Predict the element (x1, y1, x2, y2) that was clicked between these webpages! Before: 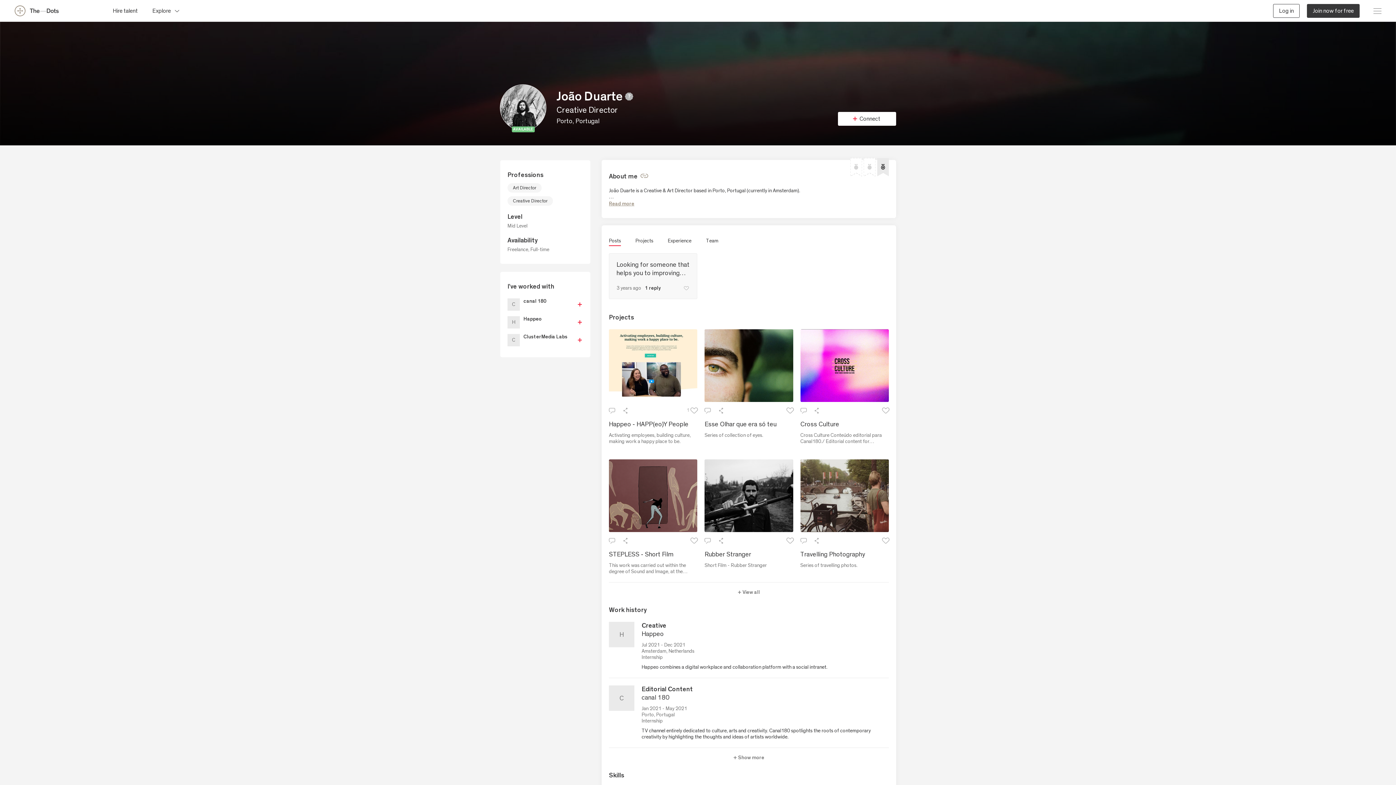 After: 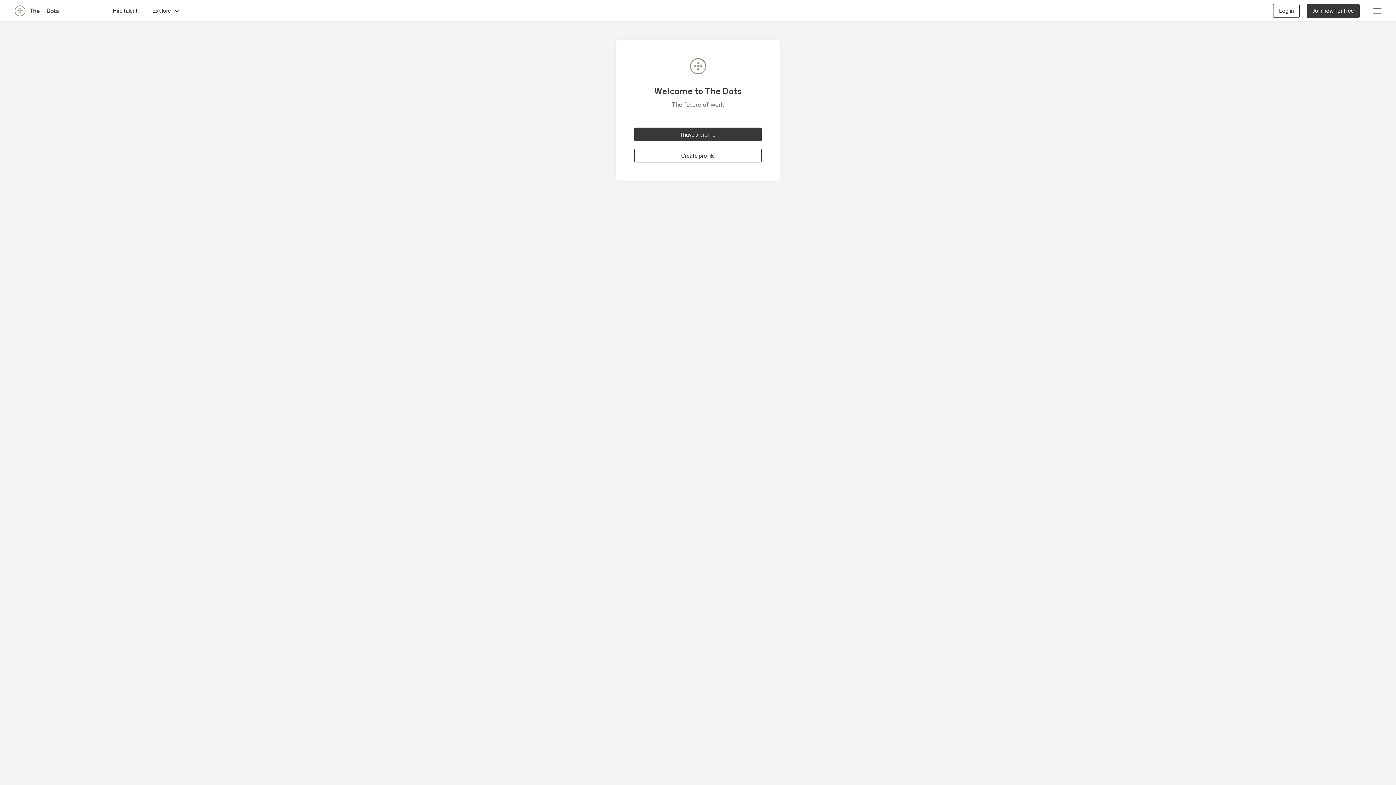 Action: bbox: (574, 298, 585, 310) label: Follow